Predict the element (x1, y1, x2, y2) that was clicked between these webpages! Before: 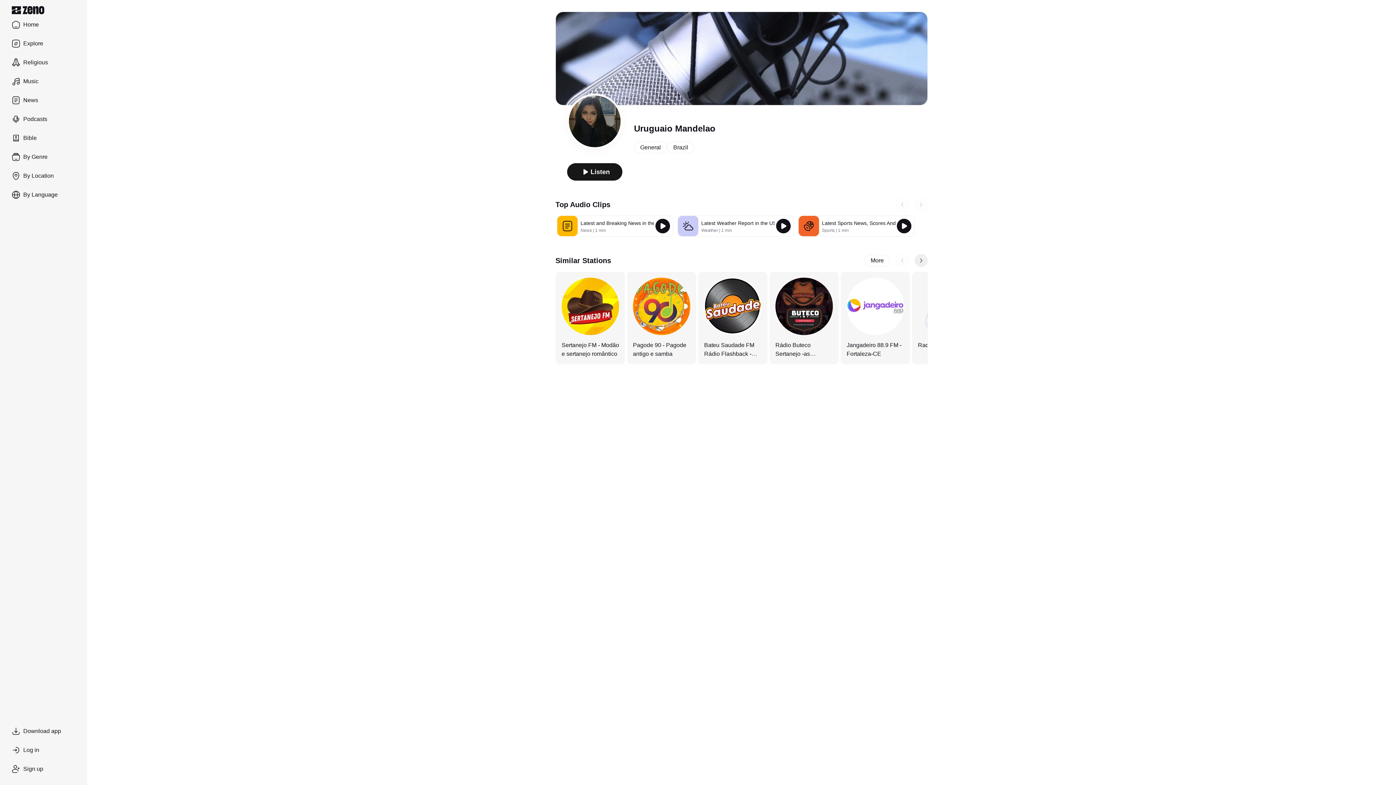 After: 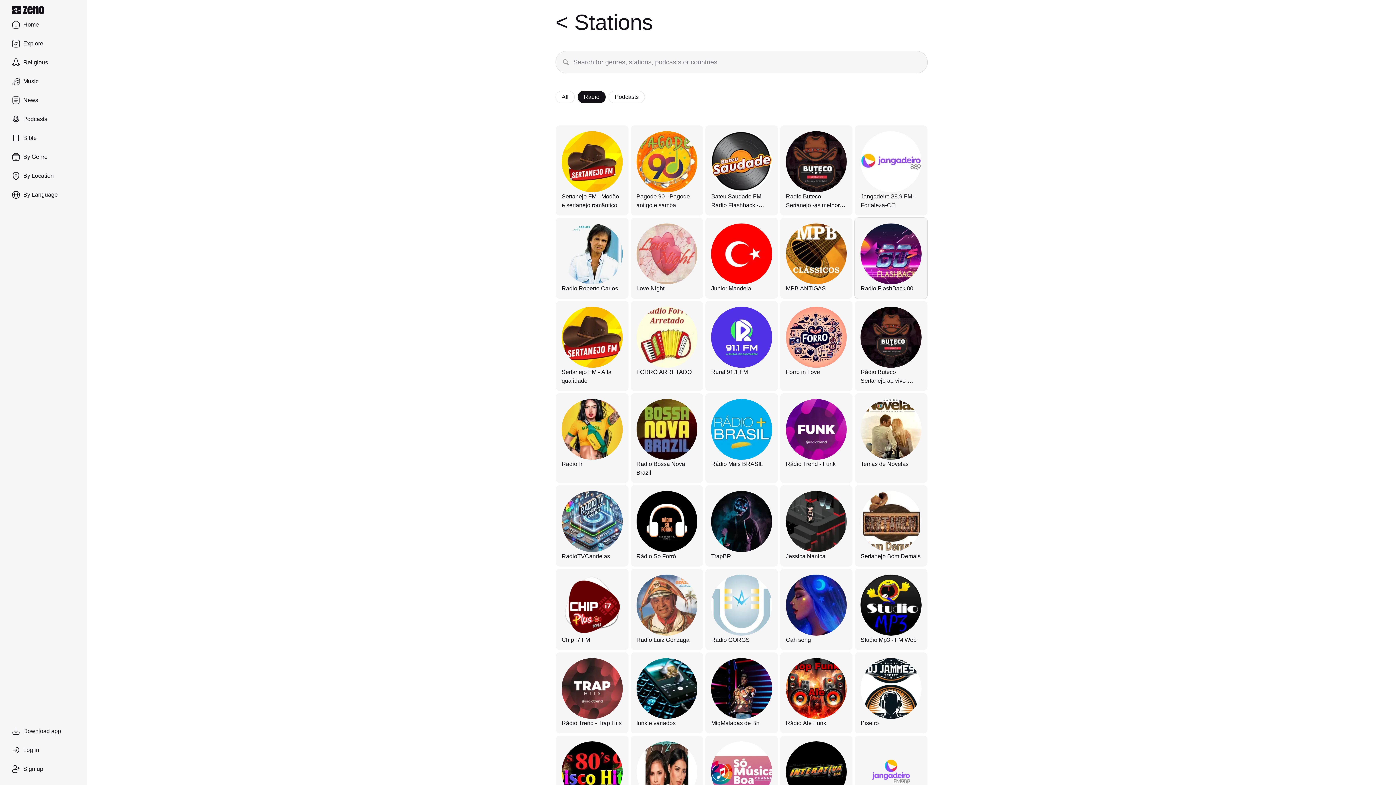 Action: bbox: (864, 254, 890, 266) label: More